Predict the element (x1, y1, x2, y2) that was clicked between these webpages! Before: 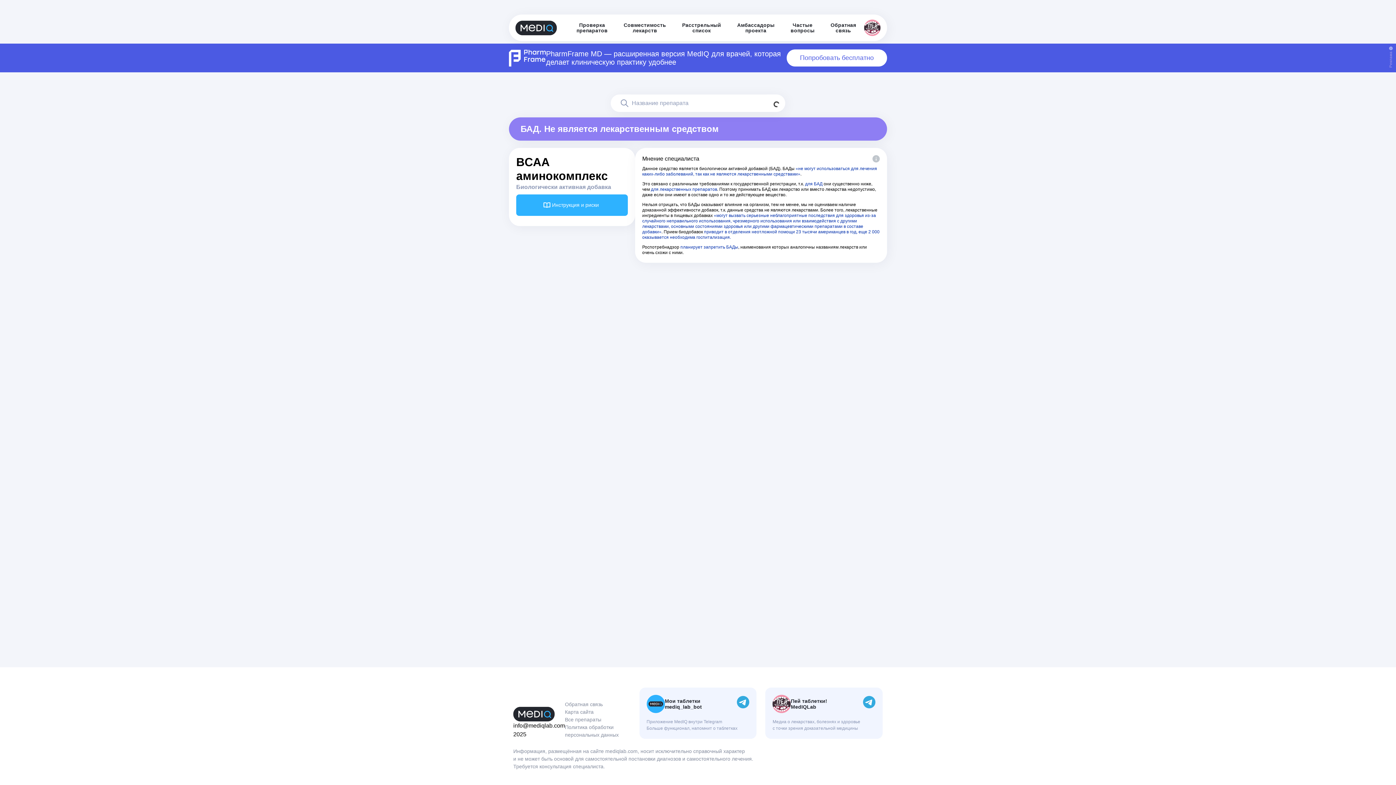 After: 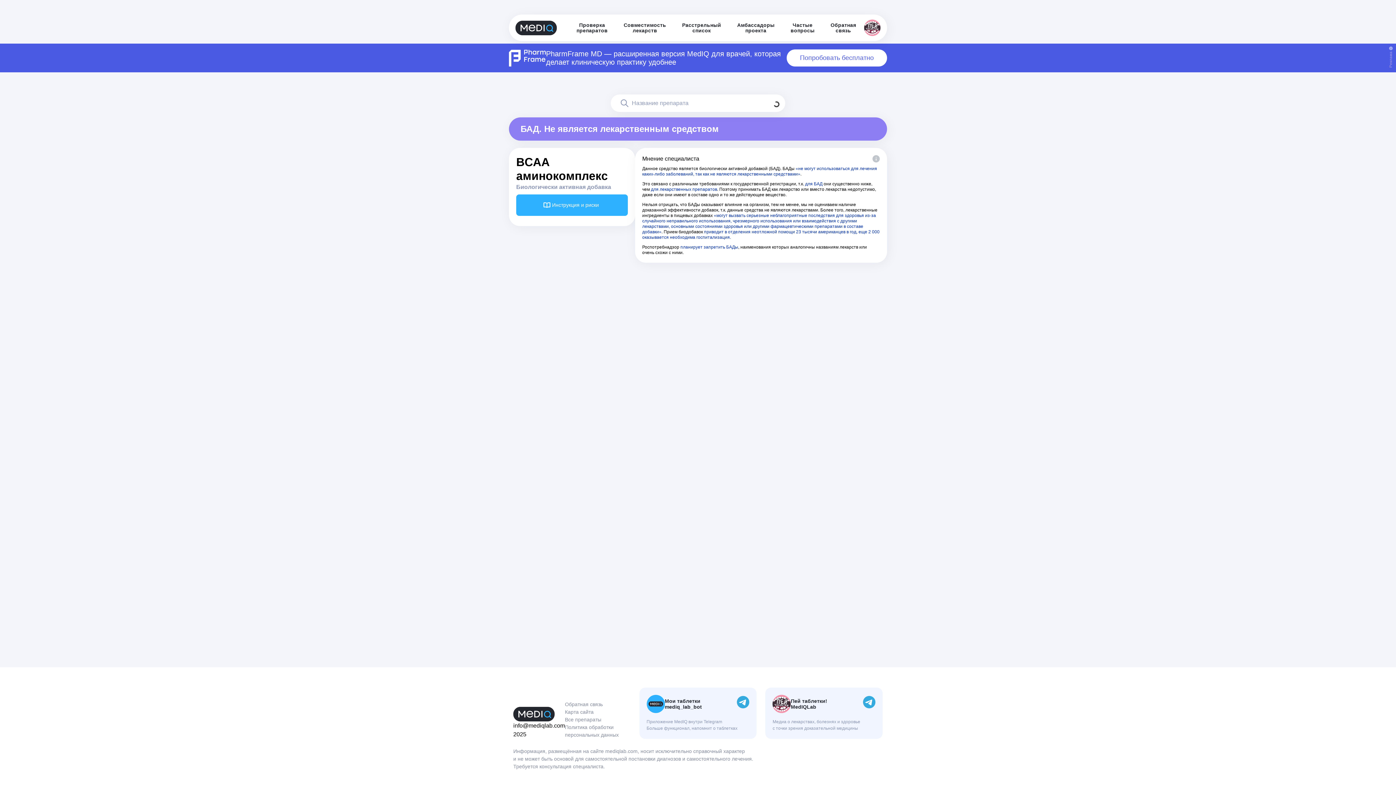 Action: bbox: (768, 94, 785, 114)